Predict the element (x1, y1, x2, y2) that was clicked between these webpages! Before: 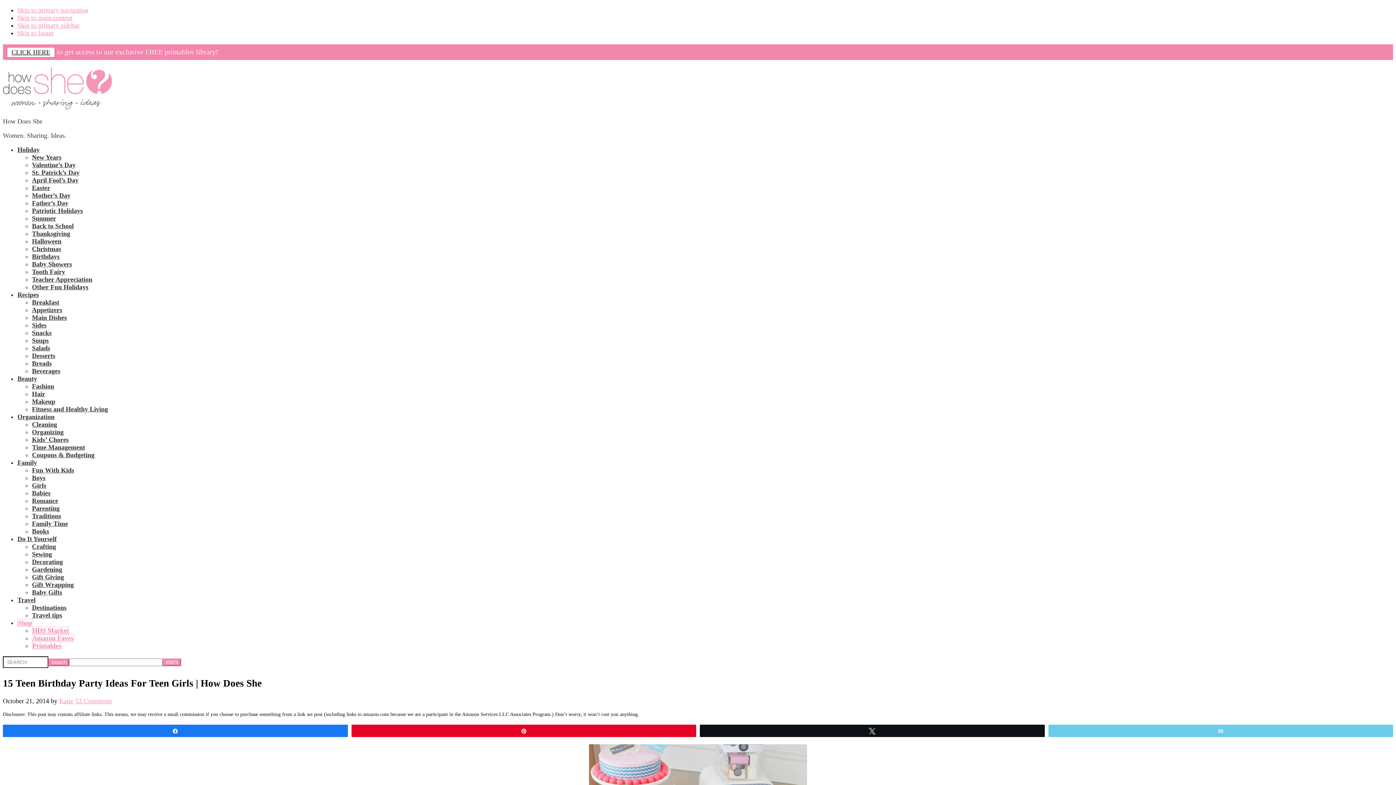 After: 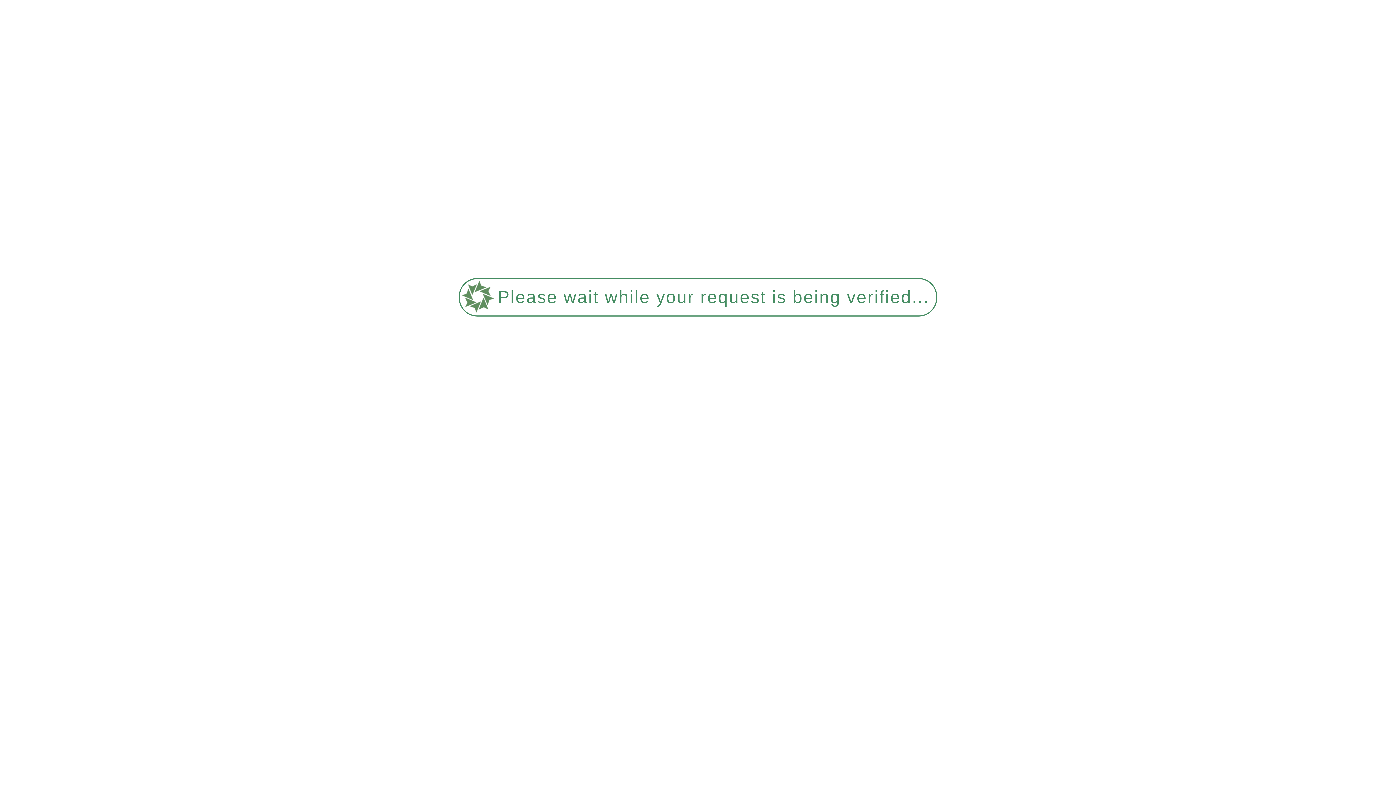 Action: label: Baby Gifts bbox: (32, 589, 62, 596)